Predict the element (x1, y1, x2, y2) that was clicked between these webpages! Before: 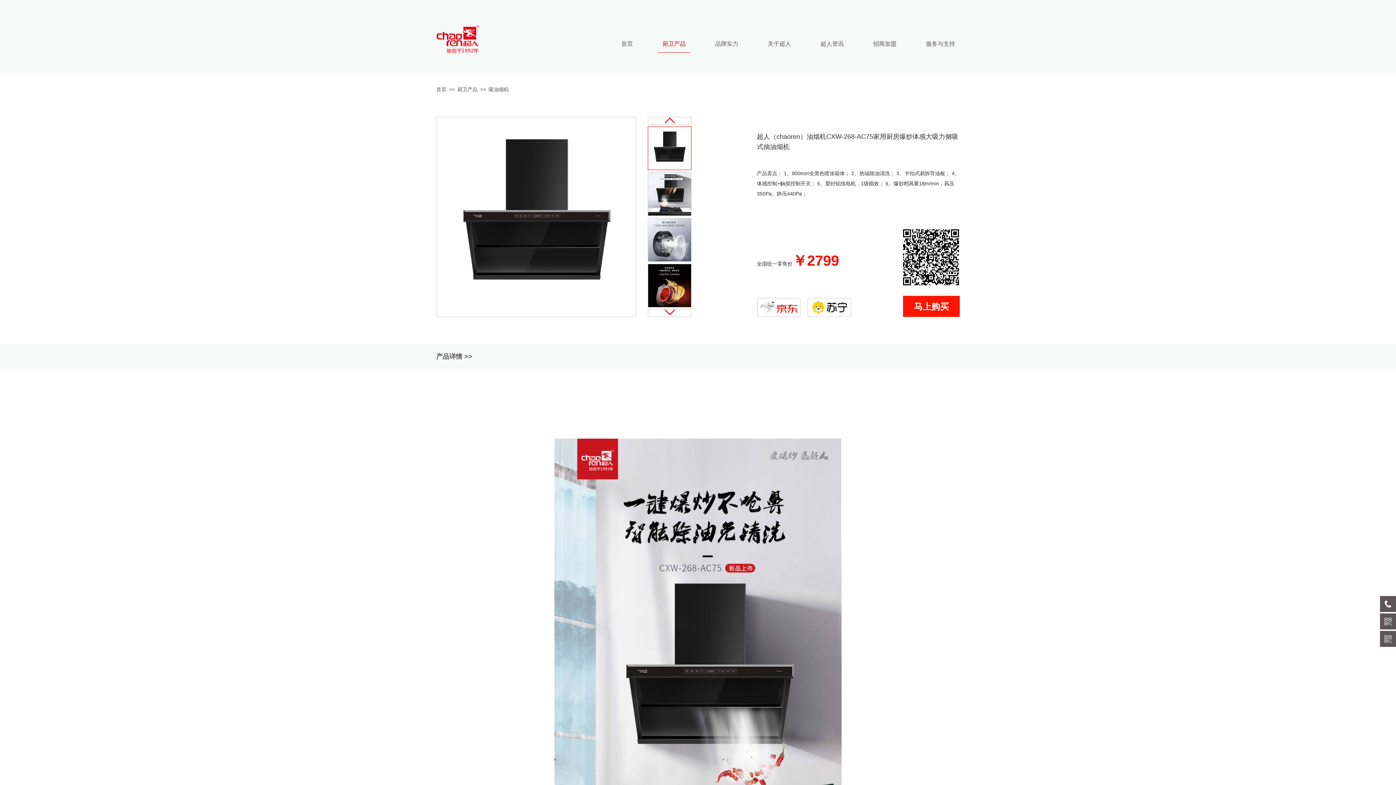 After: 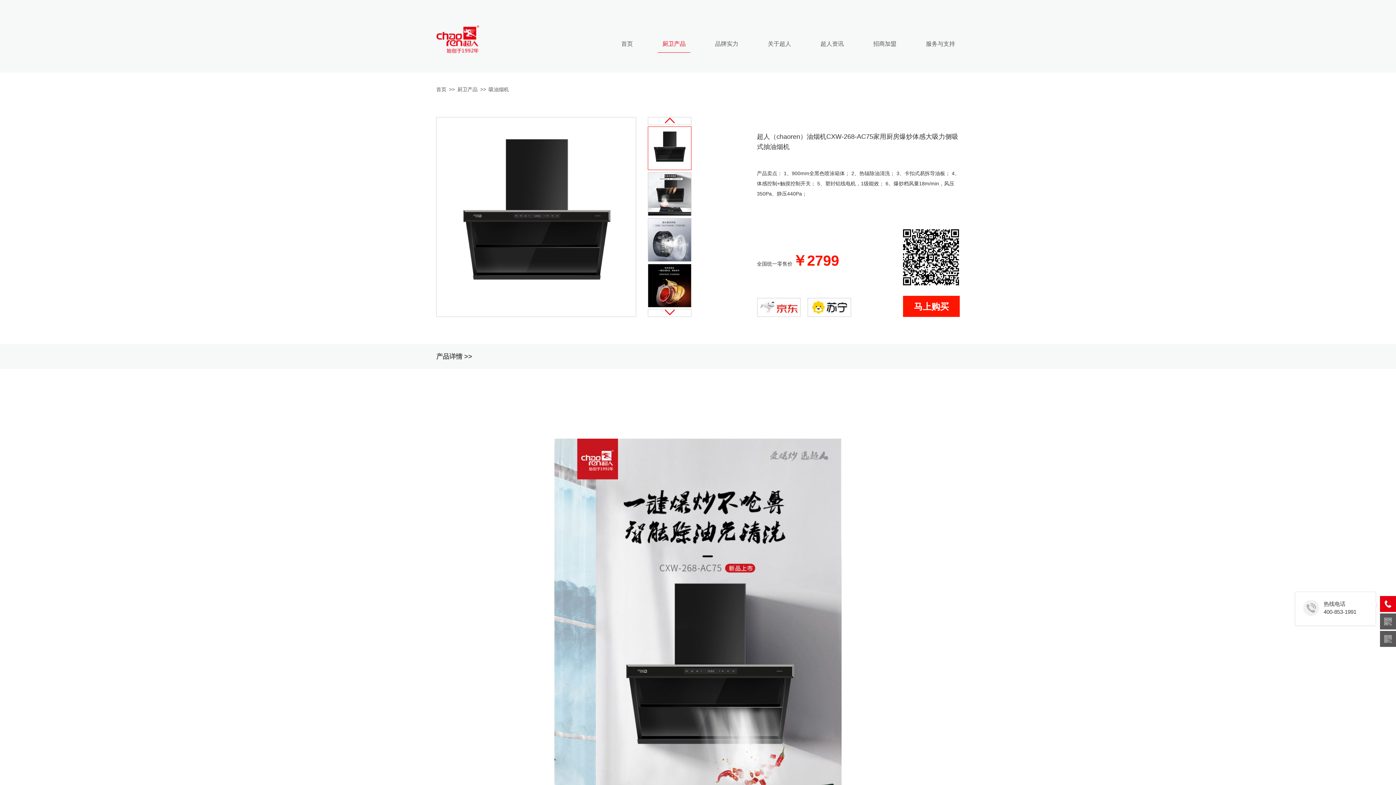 Action: bbox: (1380, 596, 1396, 612)